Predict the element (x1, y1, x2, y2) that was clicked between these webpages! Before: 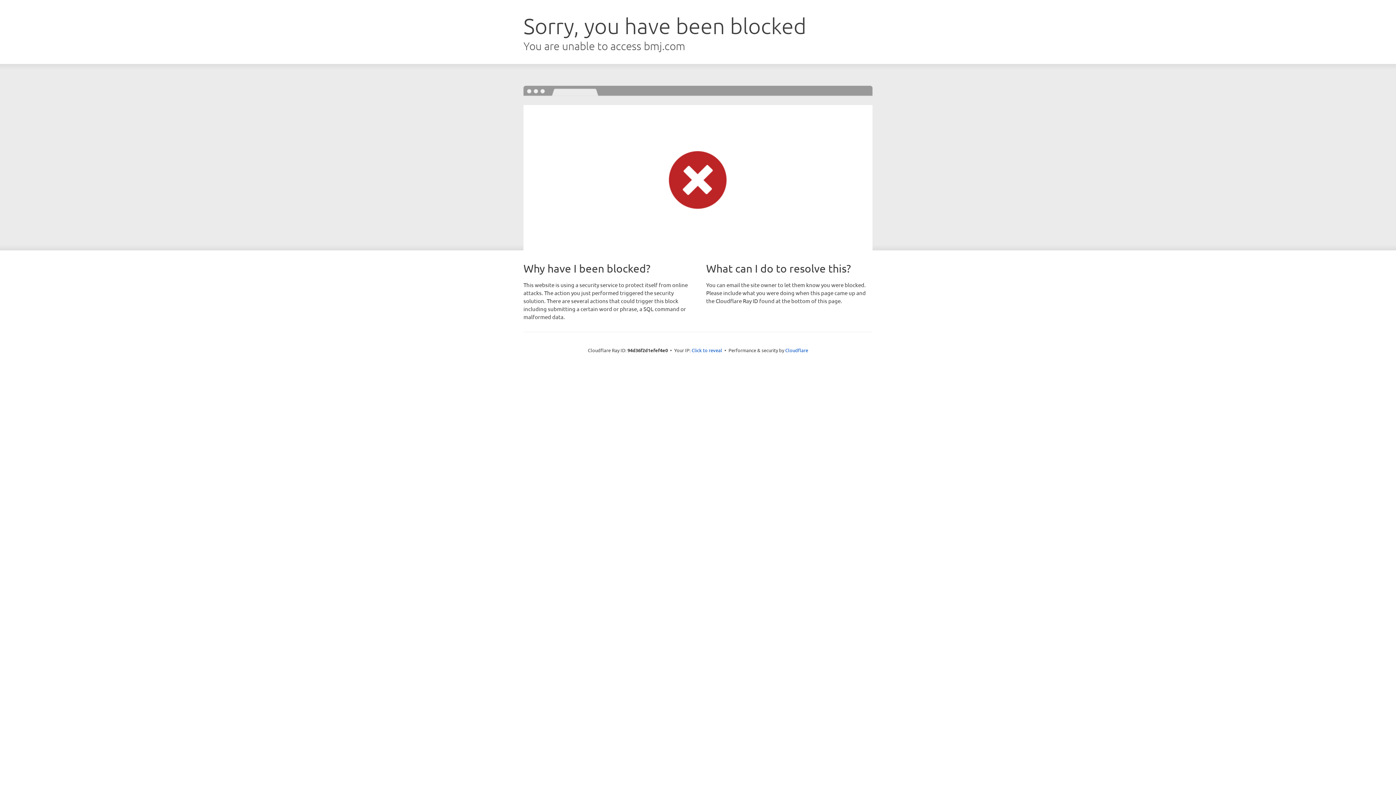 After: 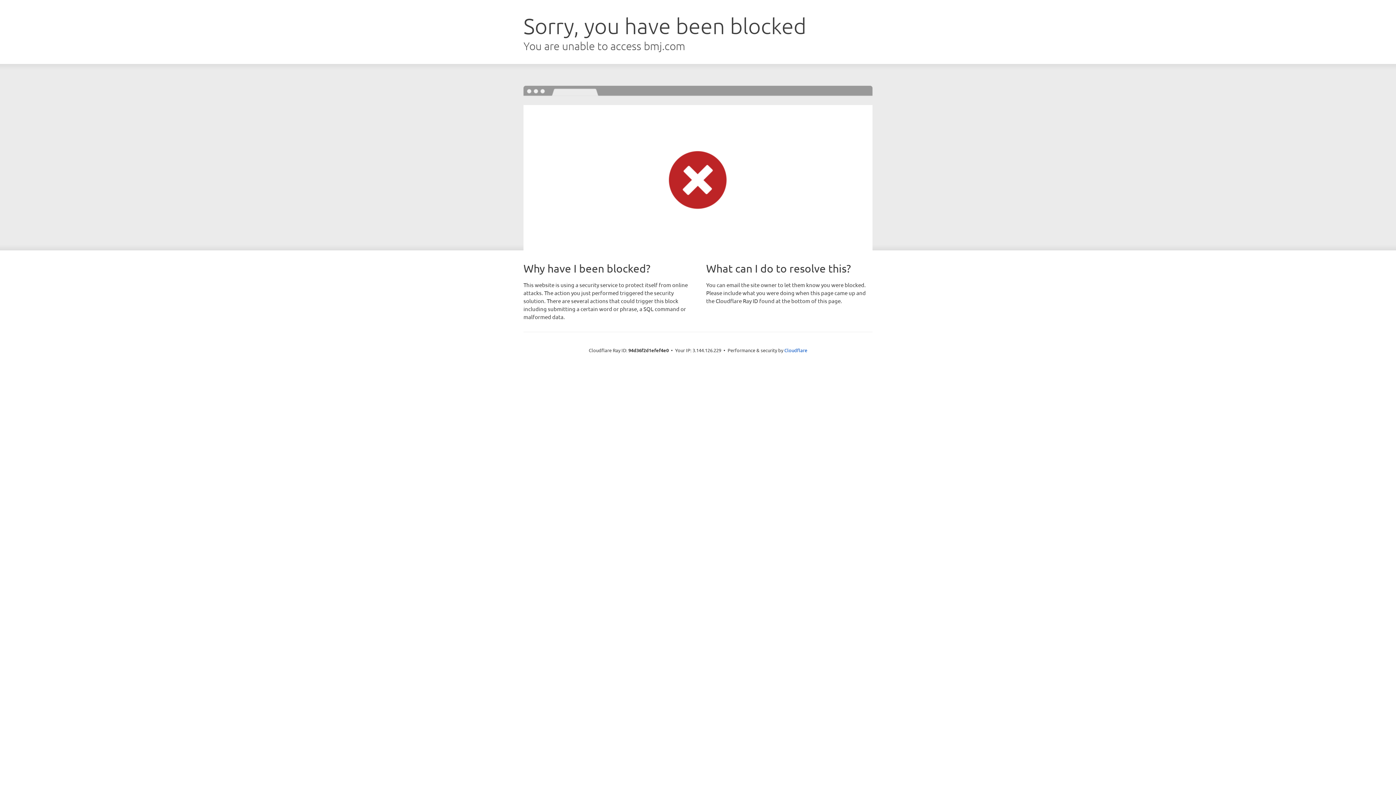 Action: label: Click to reveal bbox: (691, 346, 722, 353)